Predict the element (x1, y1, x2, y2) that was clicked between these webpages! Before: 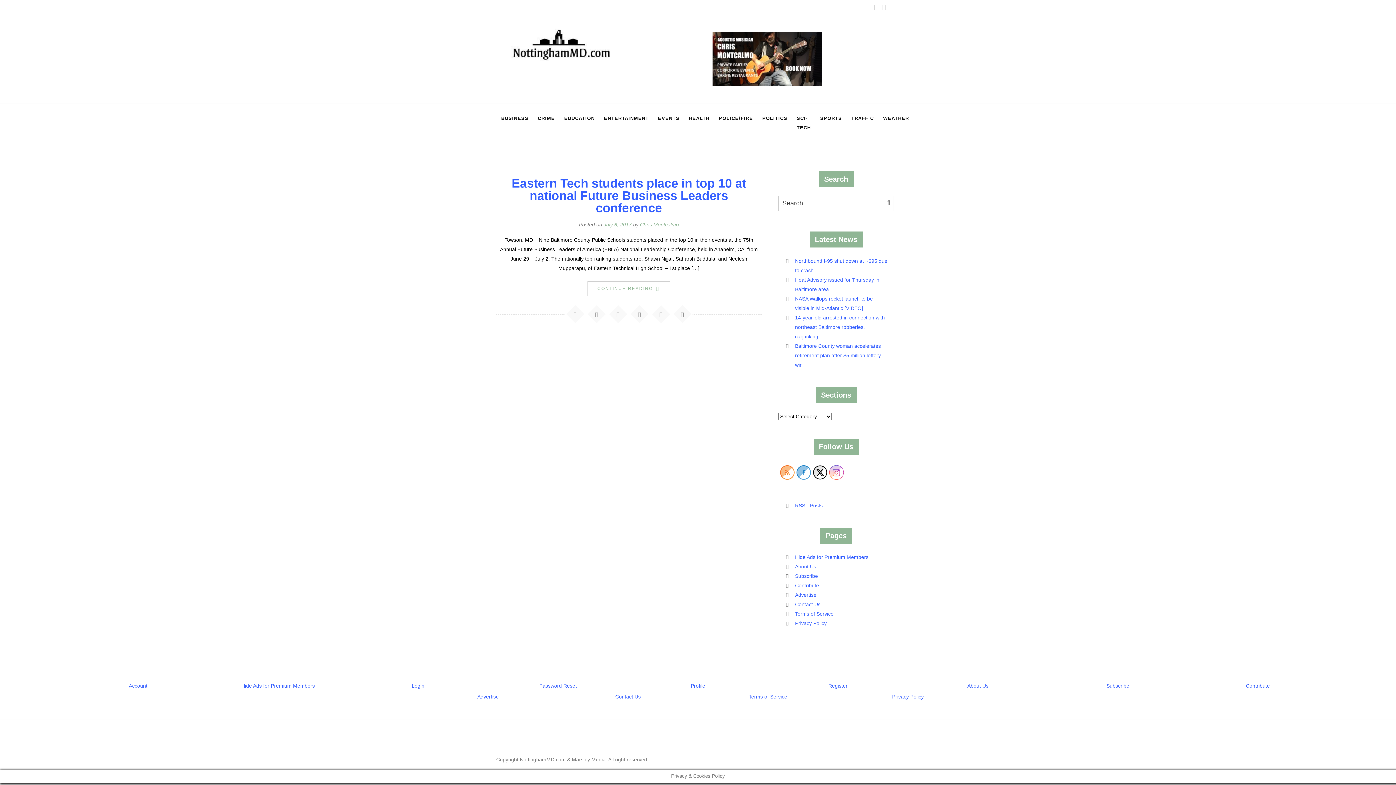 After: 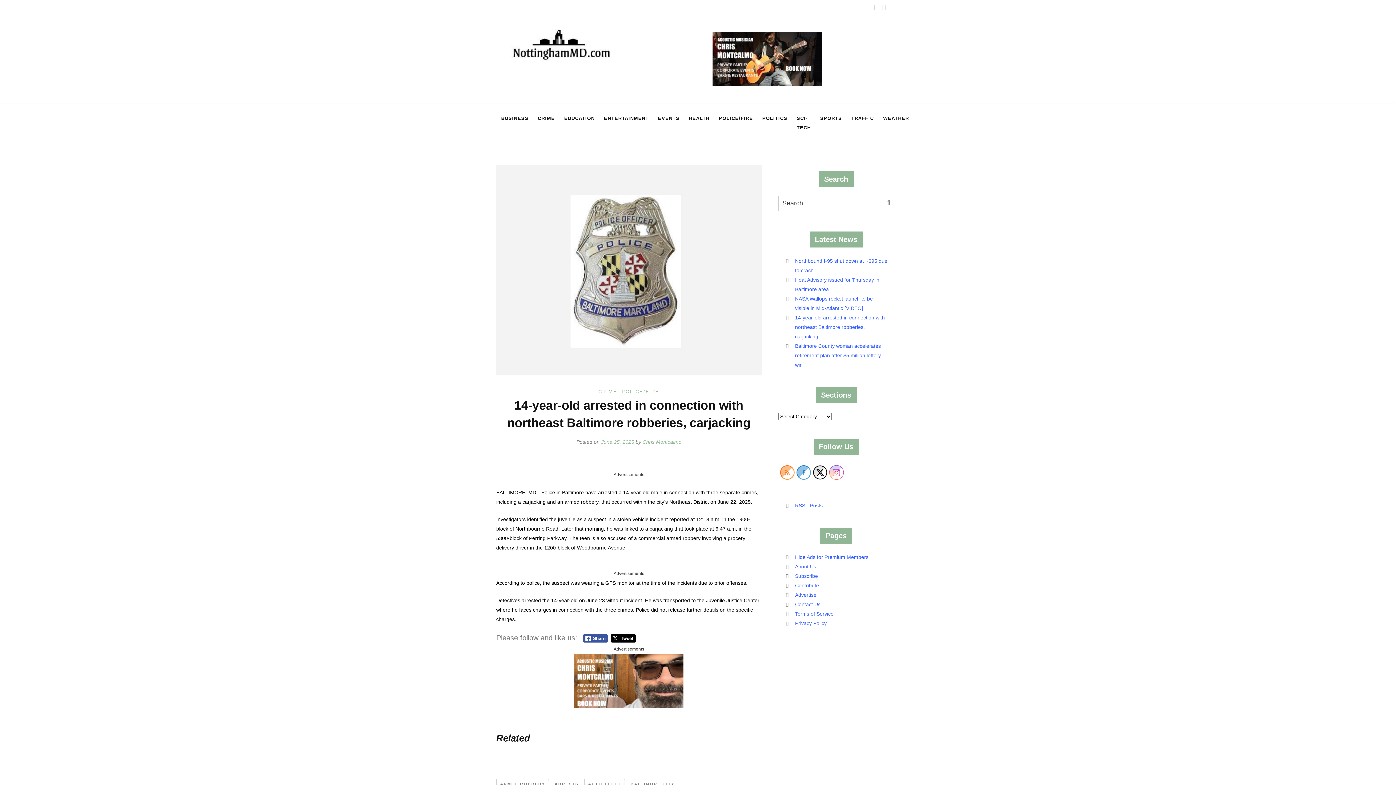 Action: bbox: (795, 315, 885, 339) label: 14-year-old arrested in connection with northeast Baltimore robberies, carjacking